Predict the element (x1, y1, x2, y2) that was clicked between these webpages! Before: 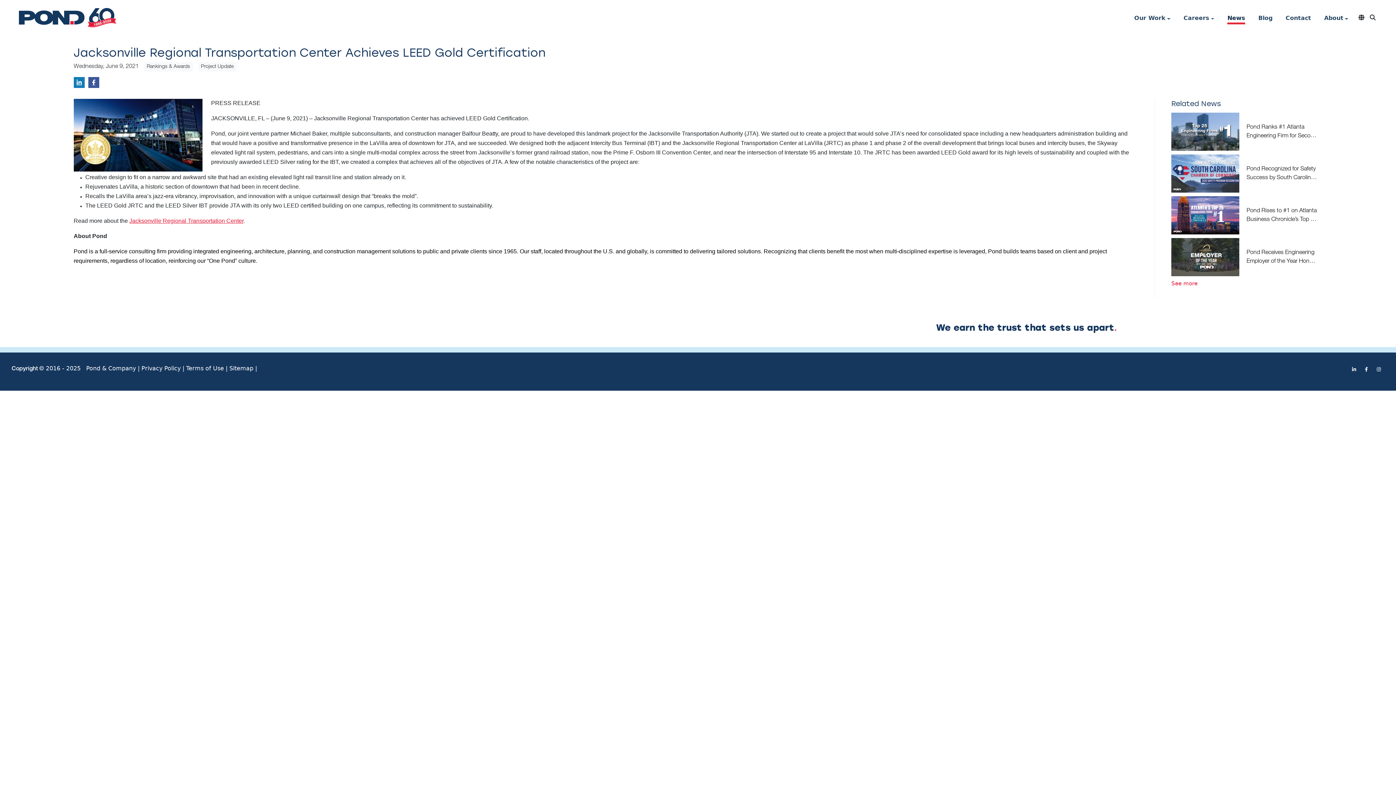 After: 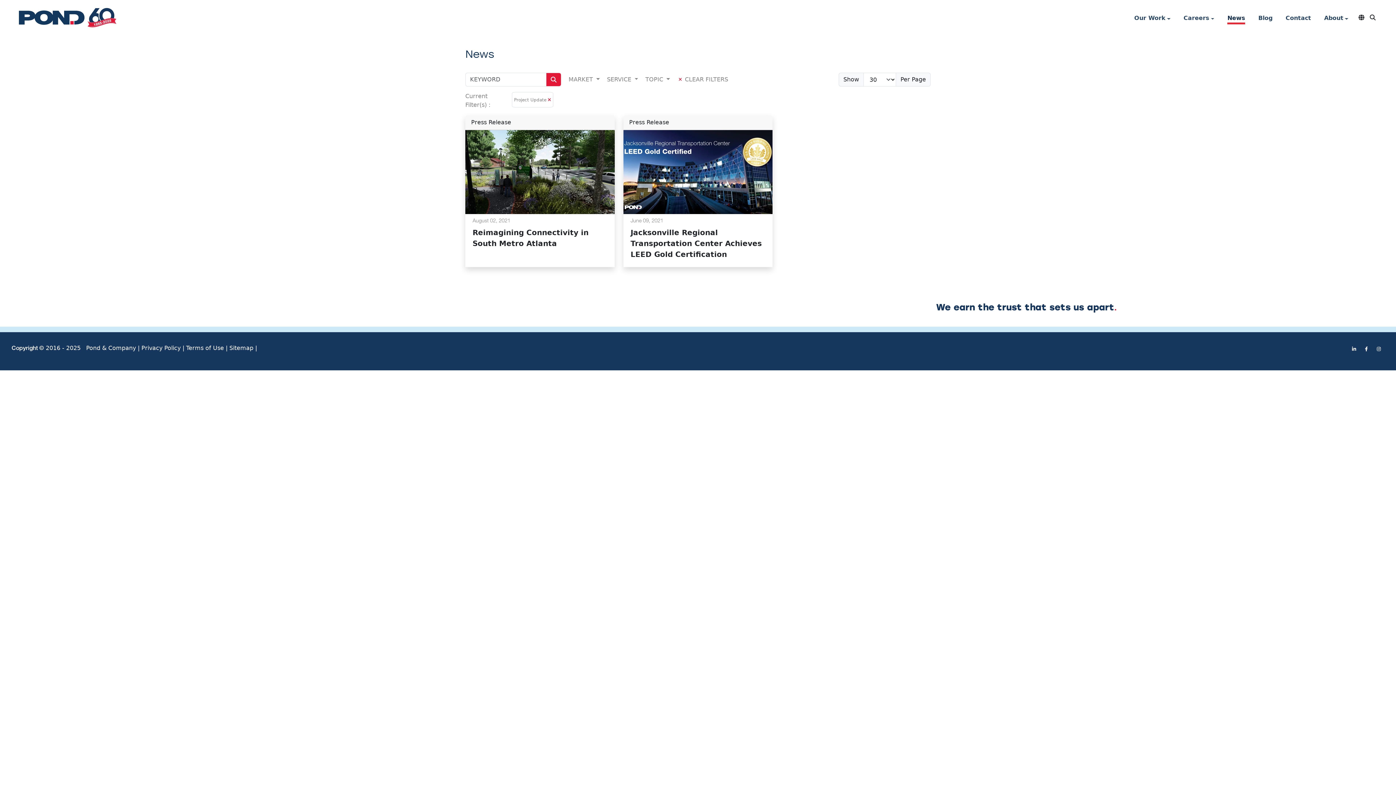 Action: bbox: (198, 62, 236, 71) label: Project Update